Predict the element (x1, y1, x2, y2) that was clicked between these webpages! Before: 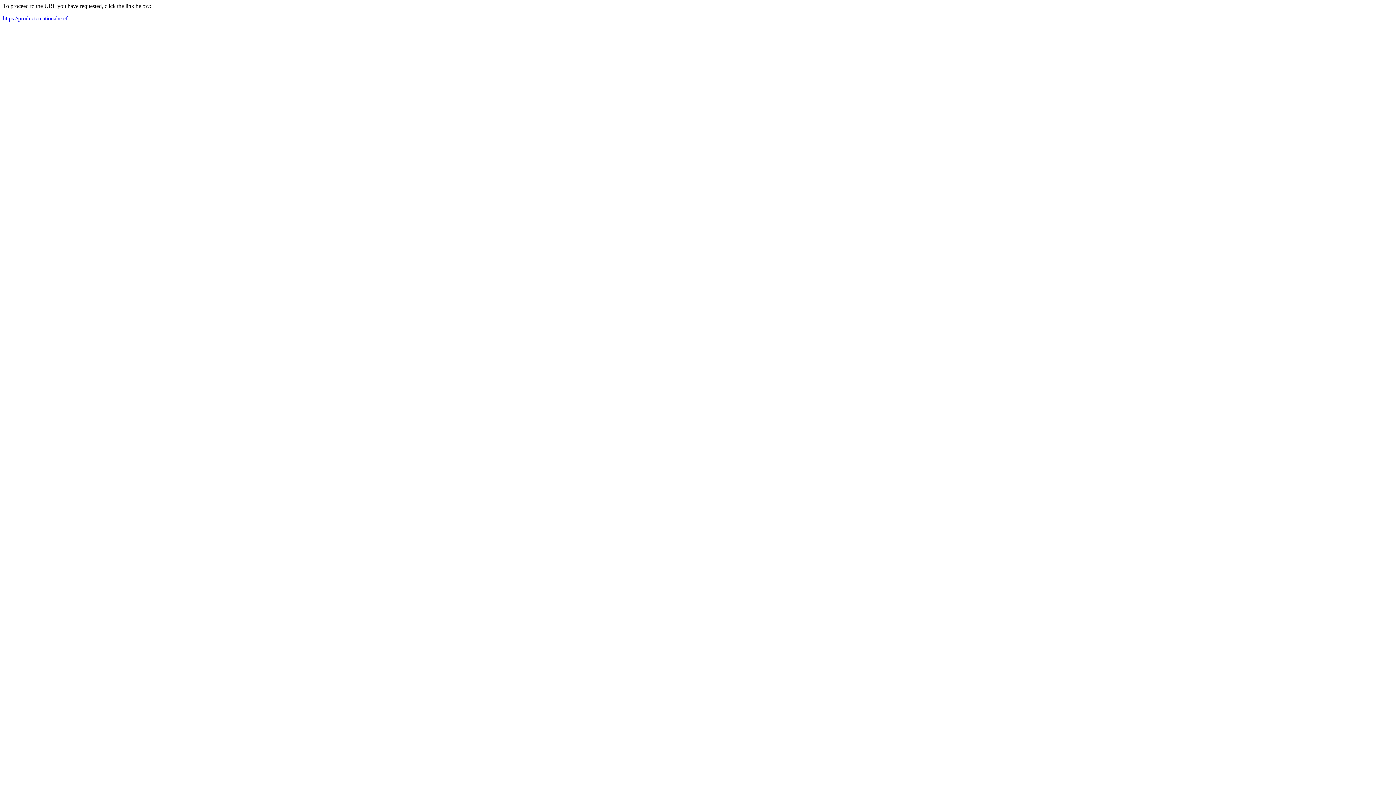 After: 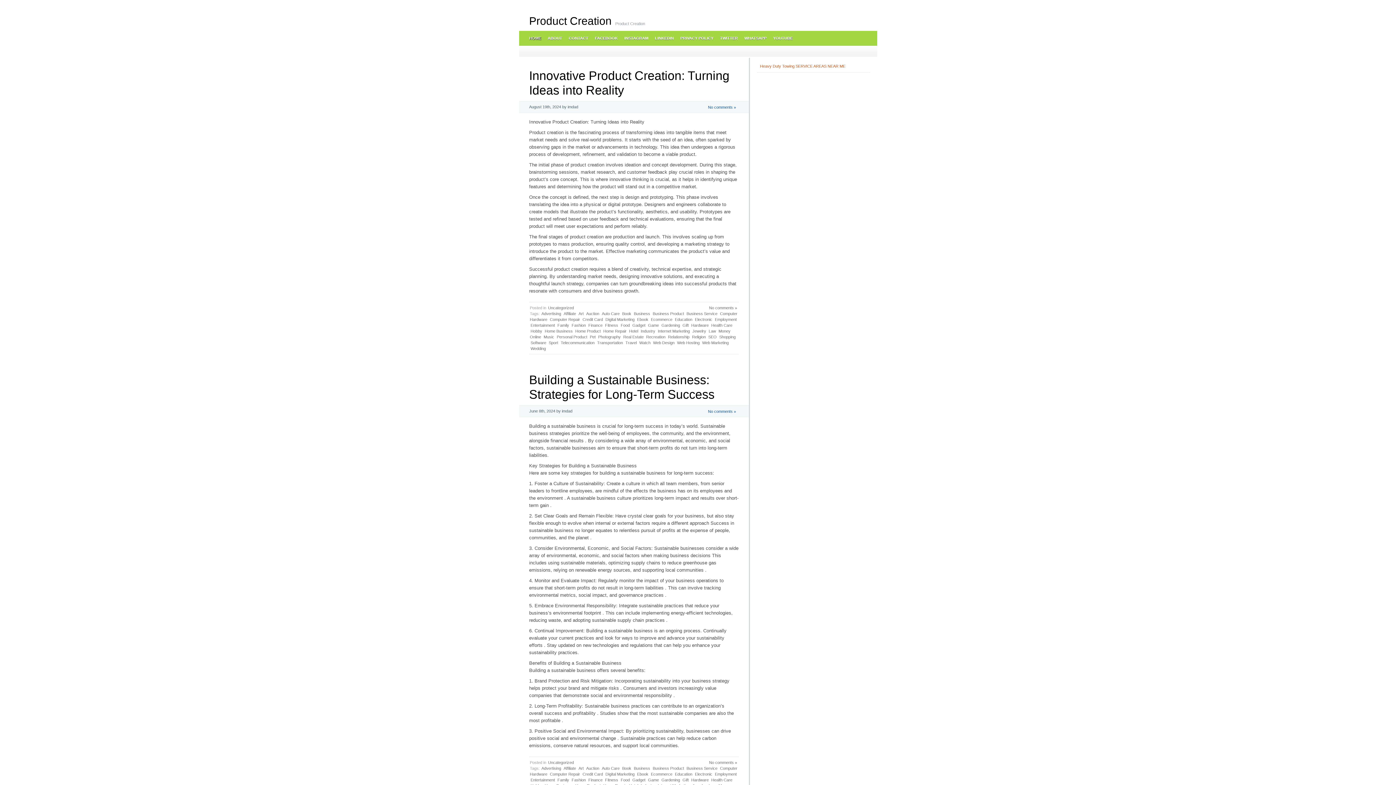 Action: label: https://productcreationabc.cf bbox: (2, 15, 67, 21)